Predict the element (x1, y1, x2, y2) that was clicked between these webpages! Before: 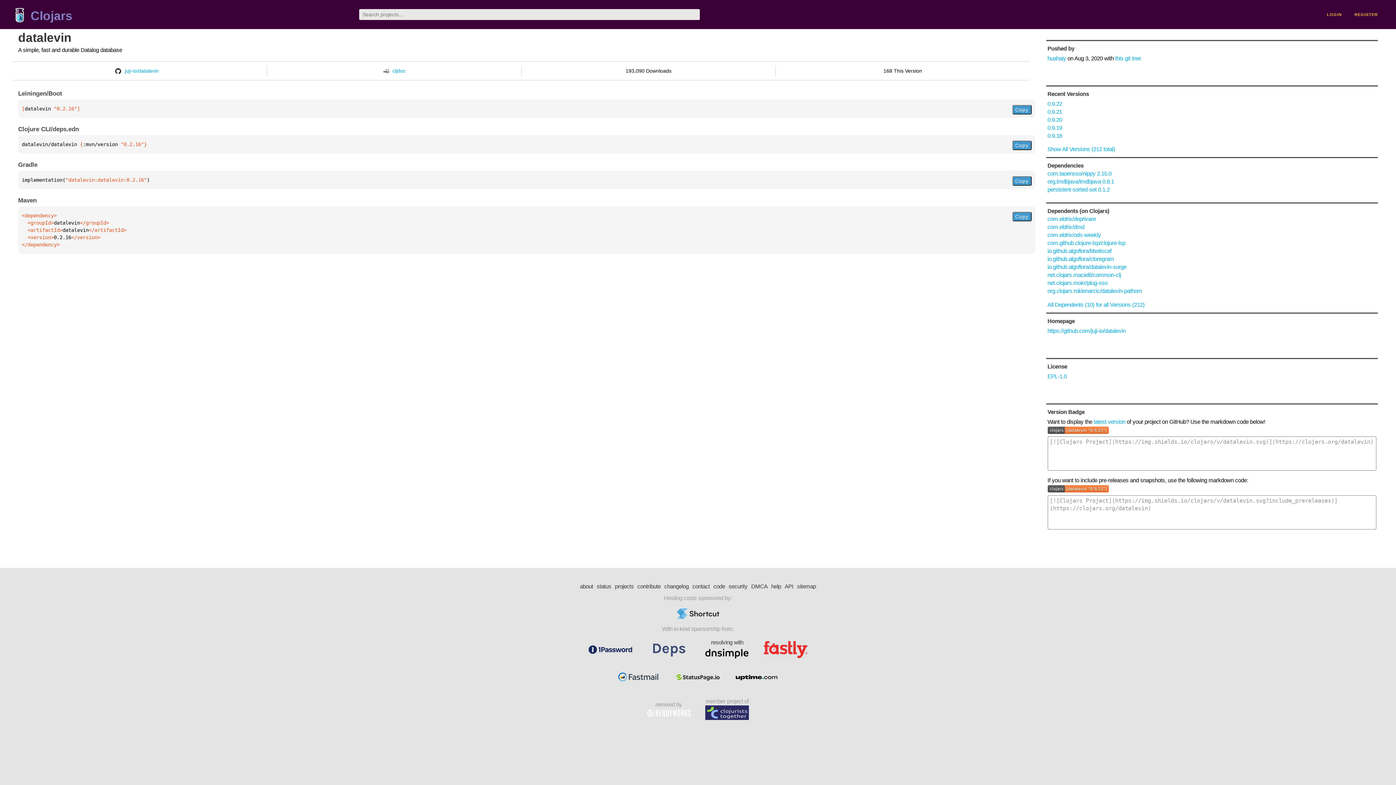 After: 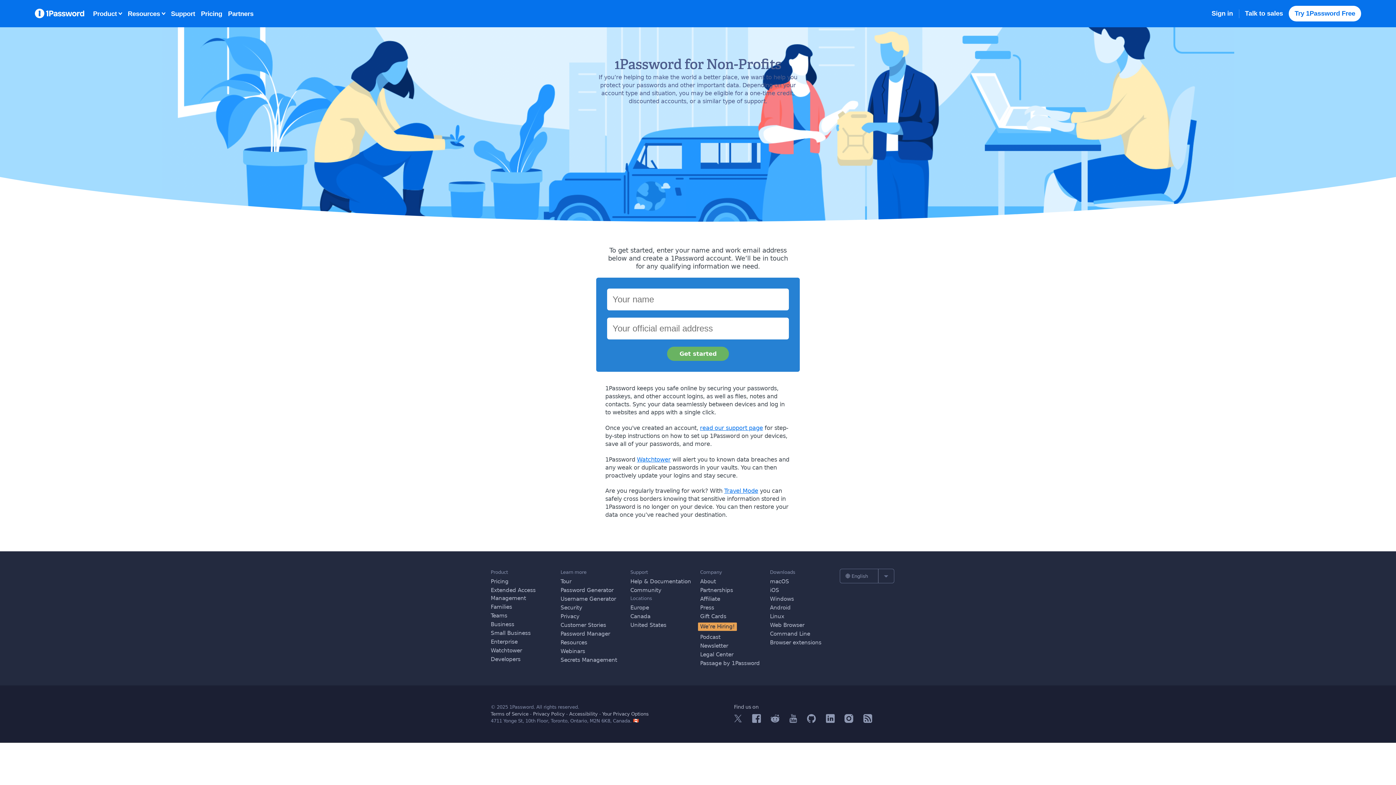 Action: bbox: (588, 645, 632, 654)